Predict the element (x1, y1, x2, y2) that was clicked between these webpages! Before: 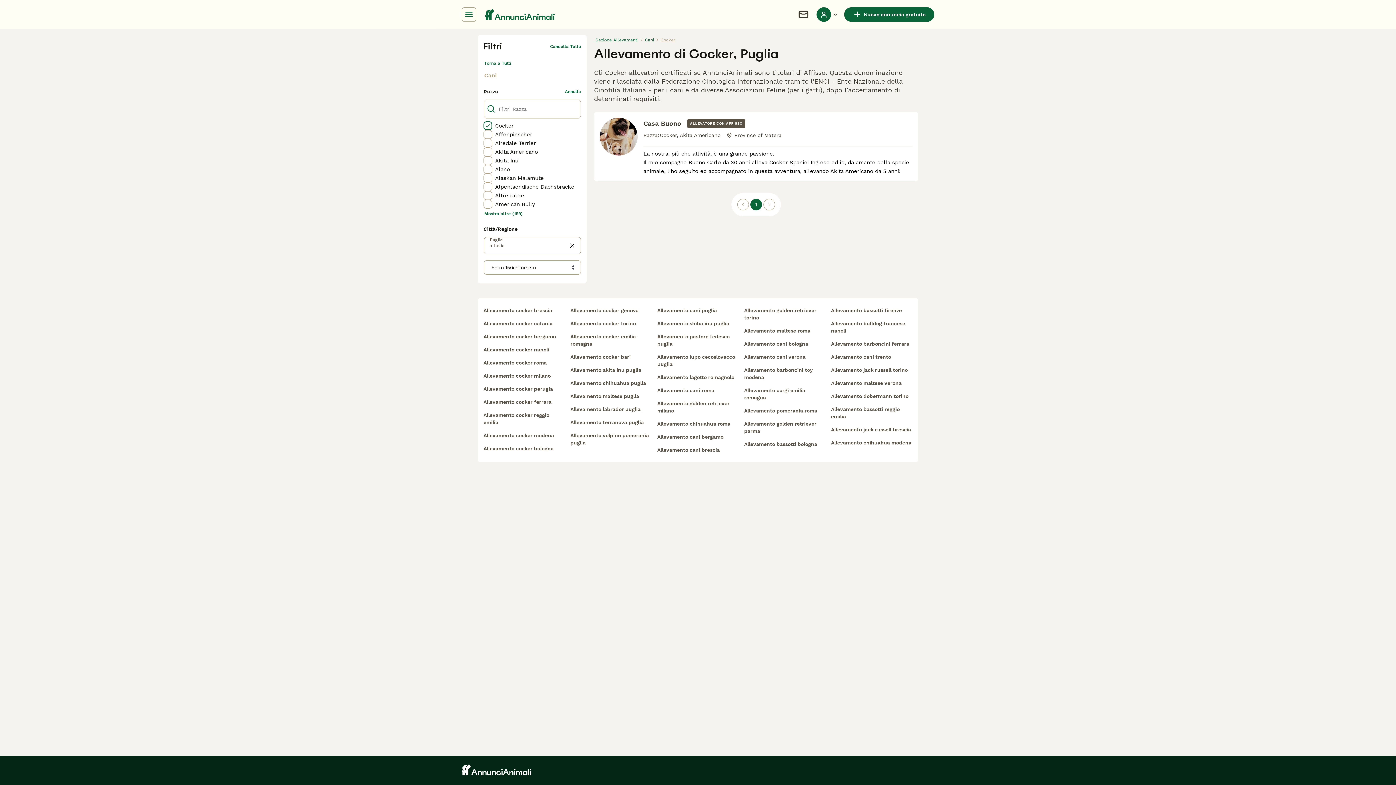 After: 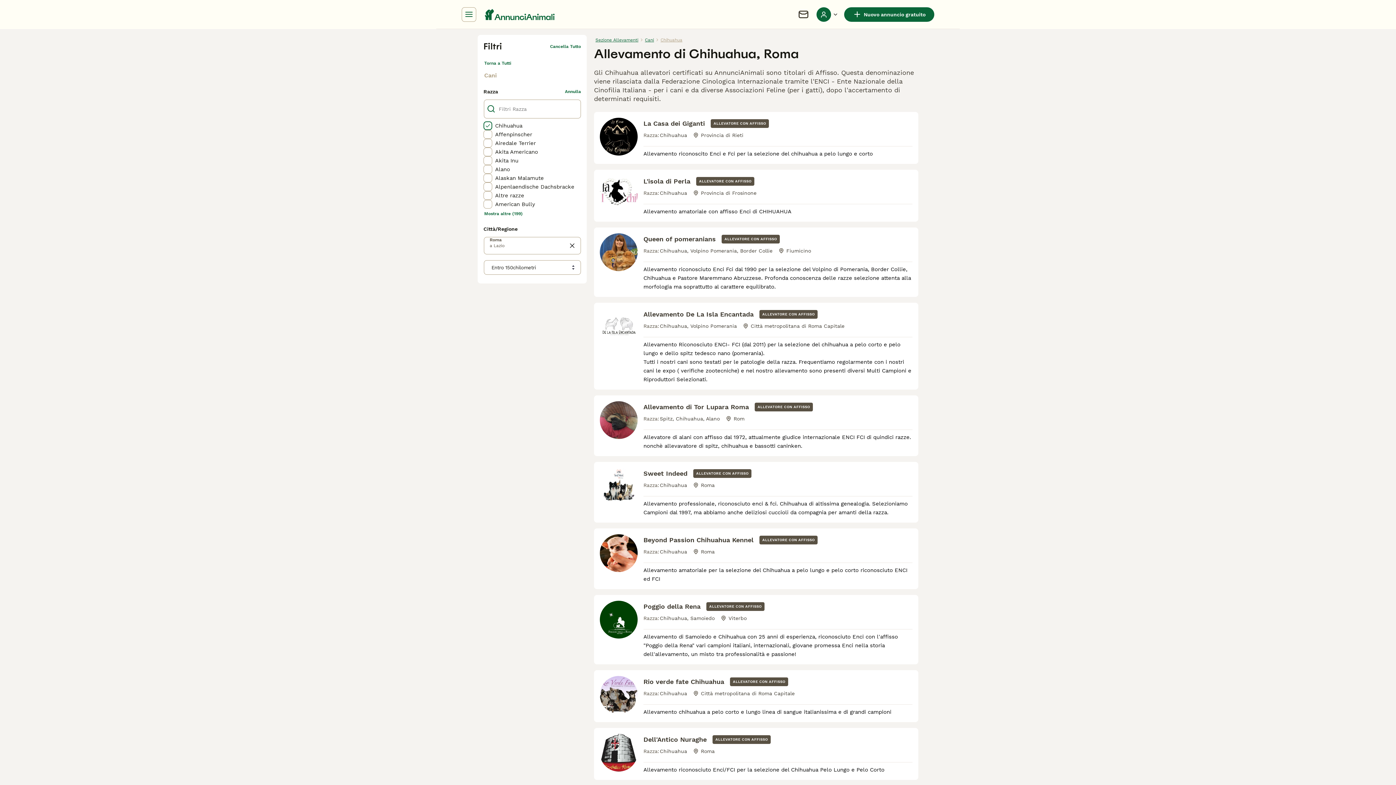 Action: label: Allevamento chihuahua roma bbox: (657, 417, 738, 430)